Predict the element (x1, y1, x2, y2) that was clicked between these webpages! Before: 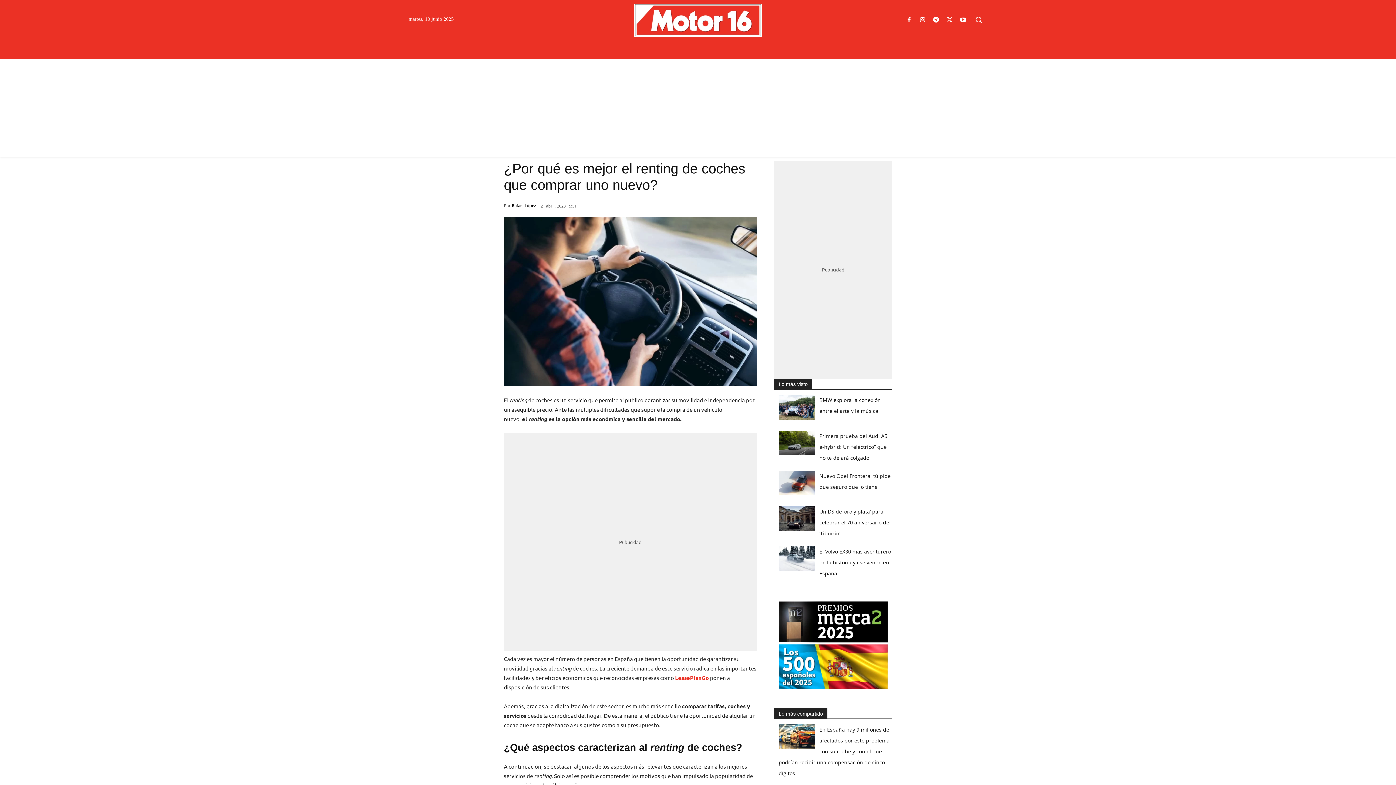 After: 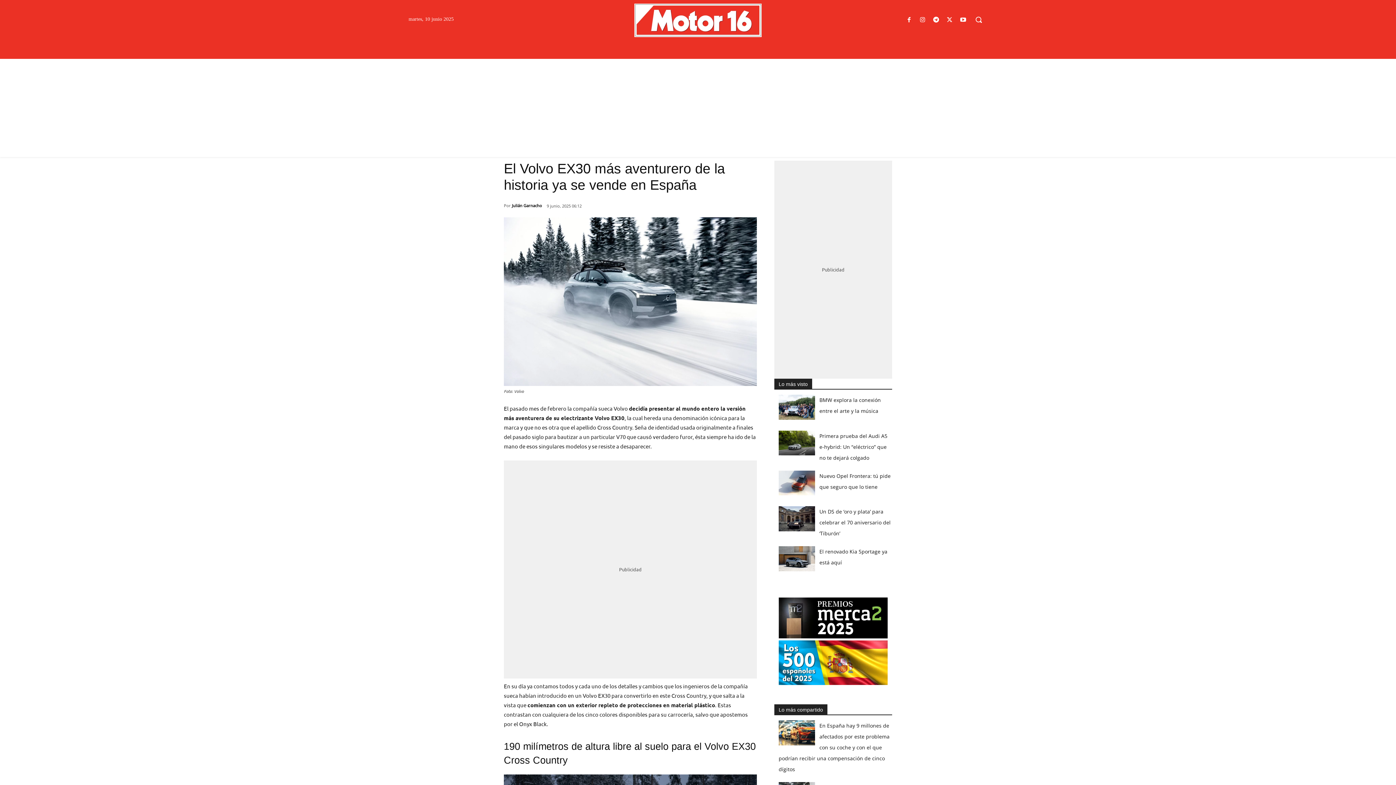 Action: bbox: (778, 546, 815, 575)